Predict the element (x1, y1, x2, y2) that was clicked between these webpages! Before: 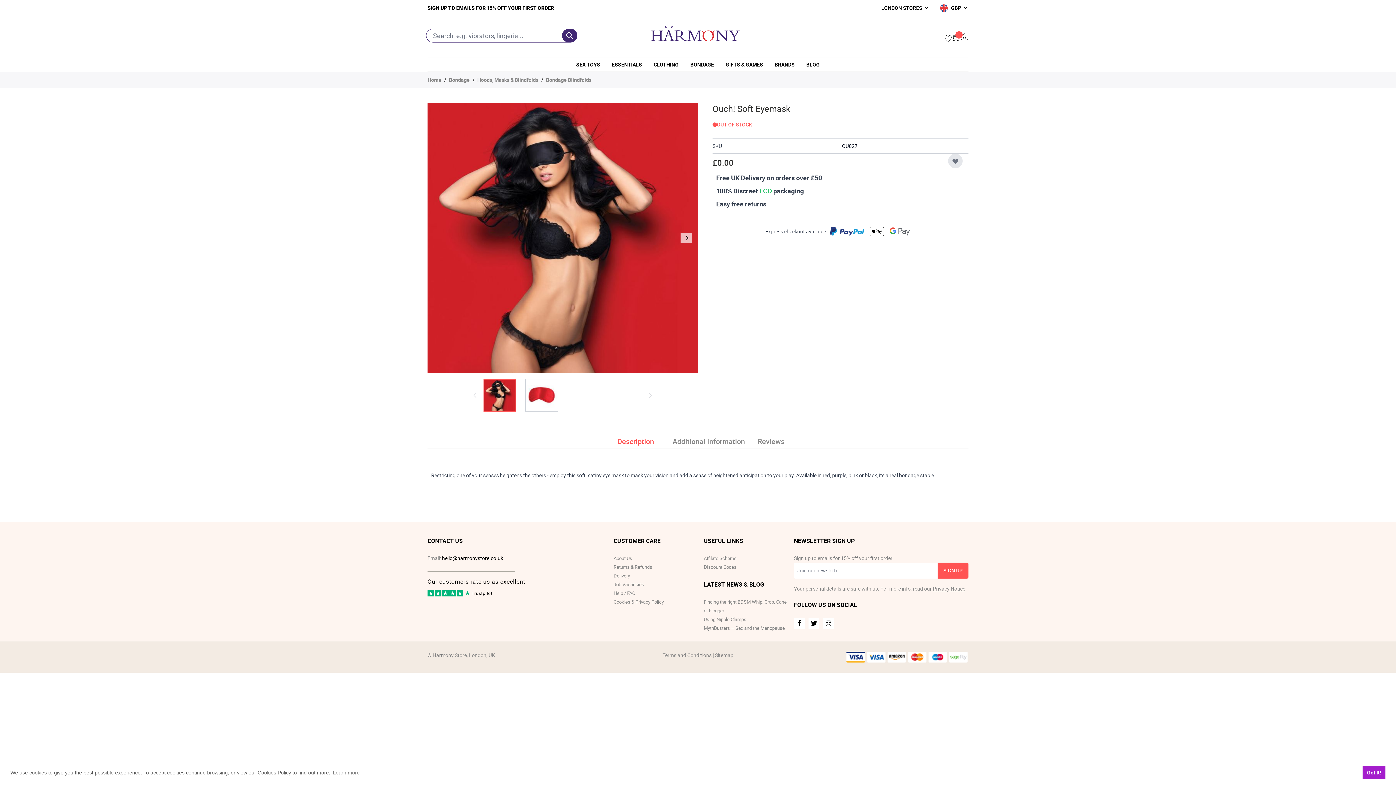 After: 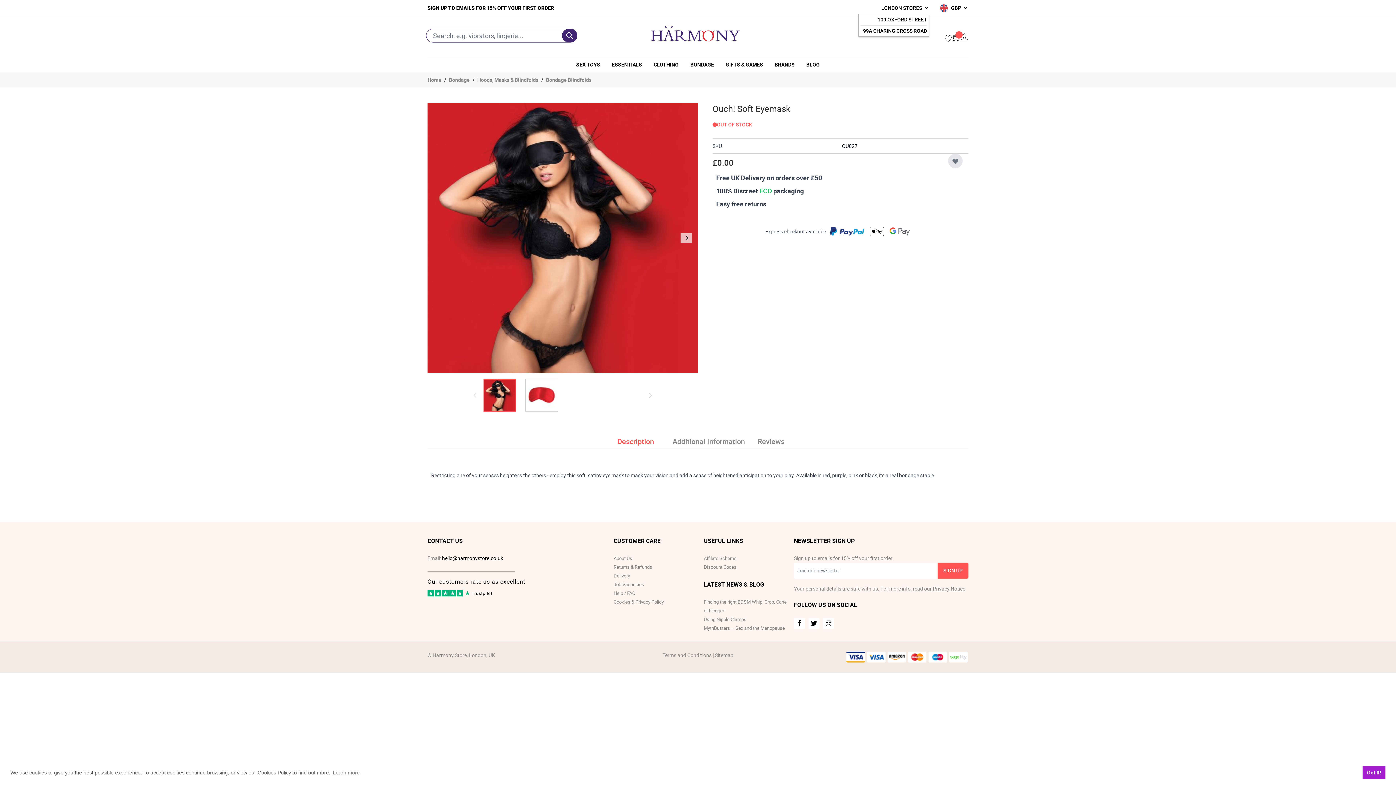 Action: bbox: (881, 3, 929, 12) label: London Stores